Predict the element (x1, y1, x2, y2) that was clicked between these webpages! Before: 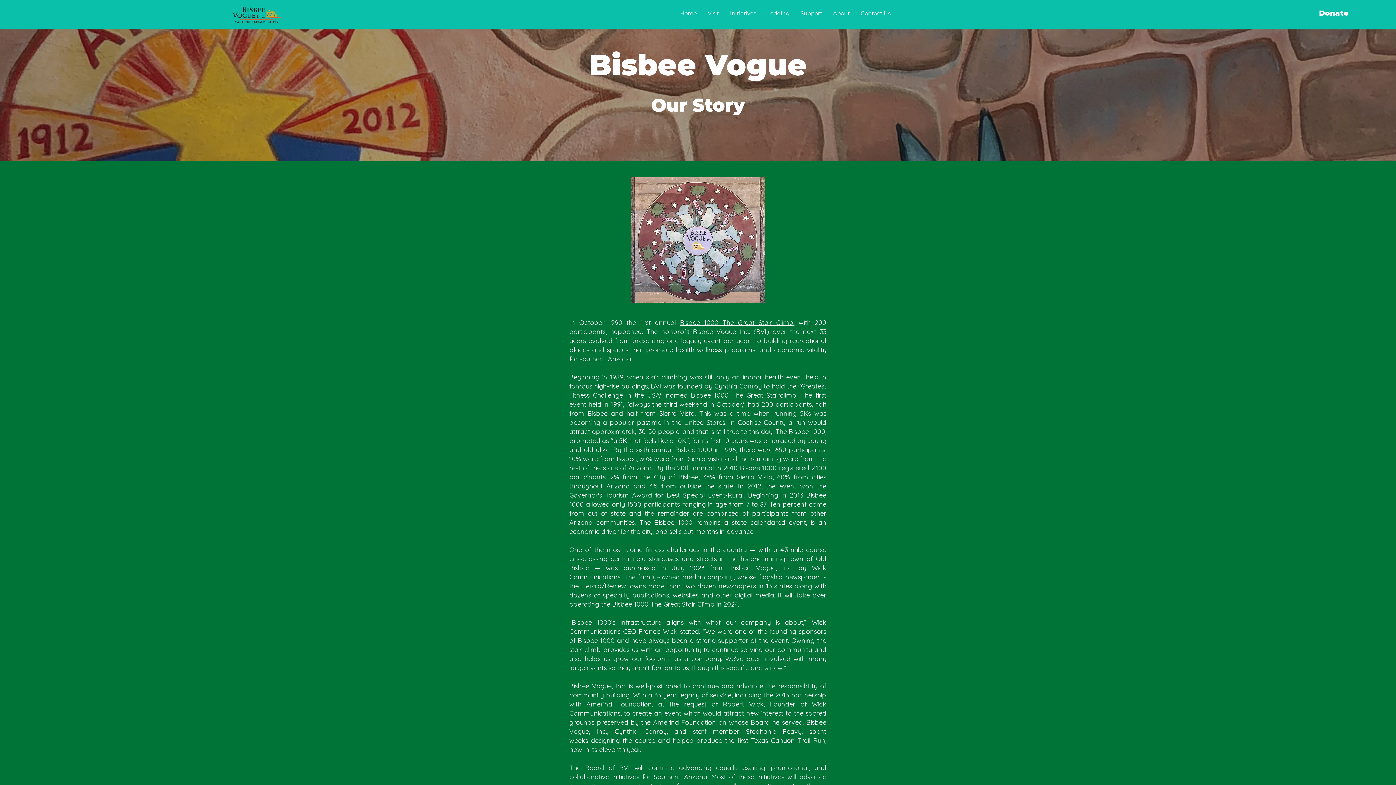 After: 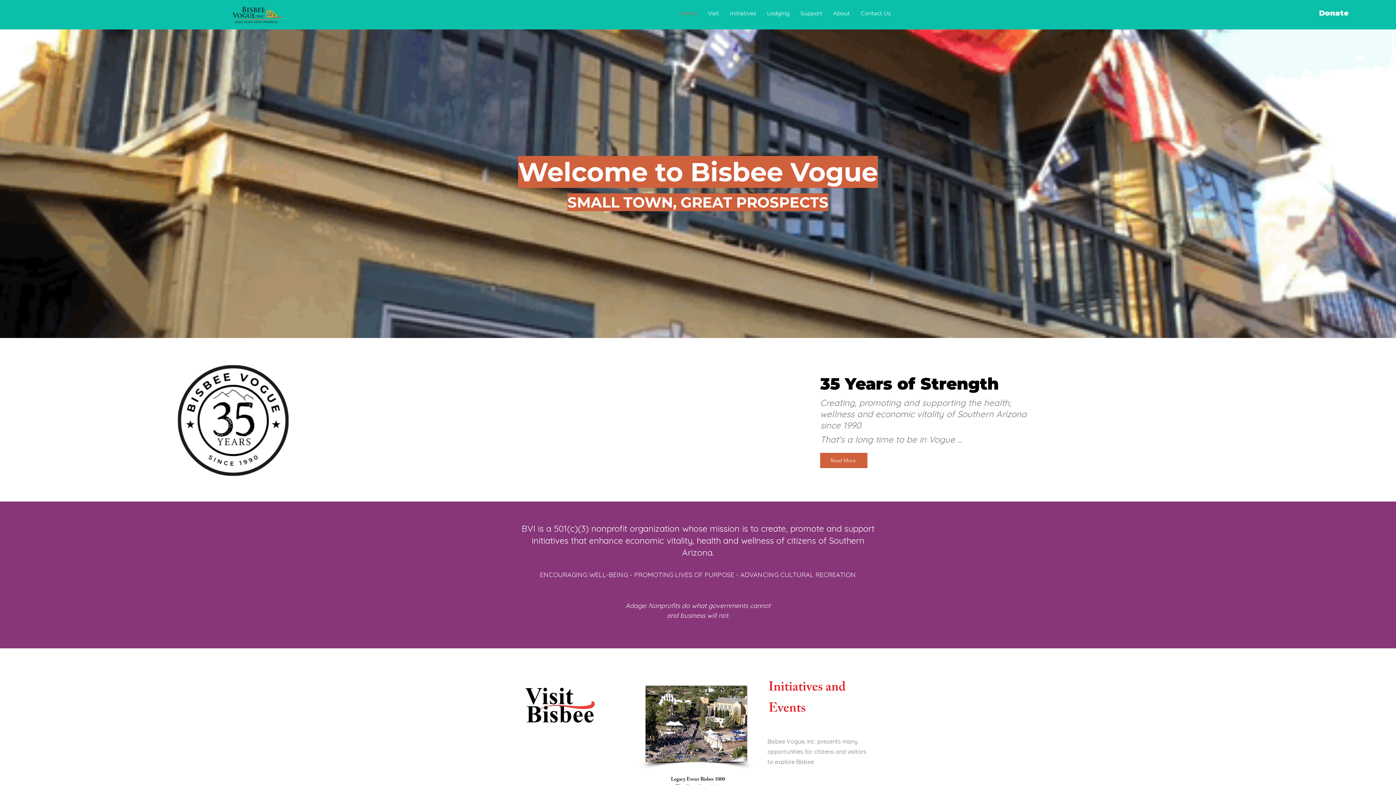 Action: bbox: (232, 6, 281, 23)